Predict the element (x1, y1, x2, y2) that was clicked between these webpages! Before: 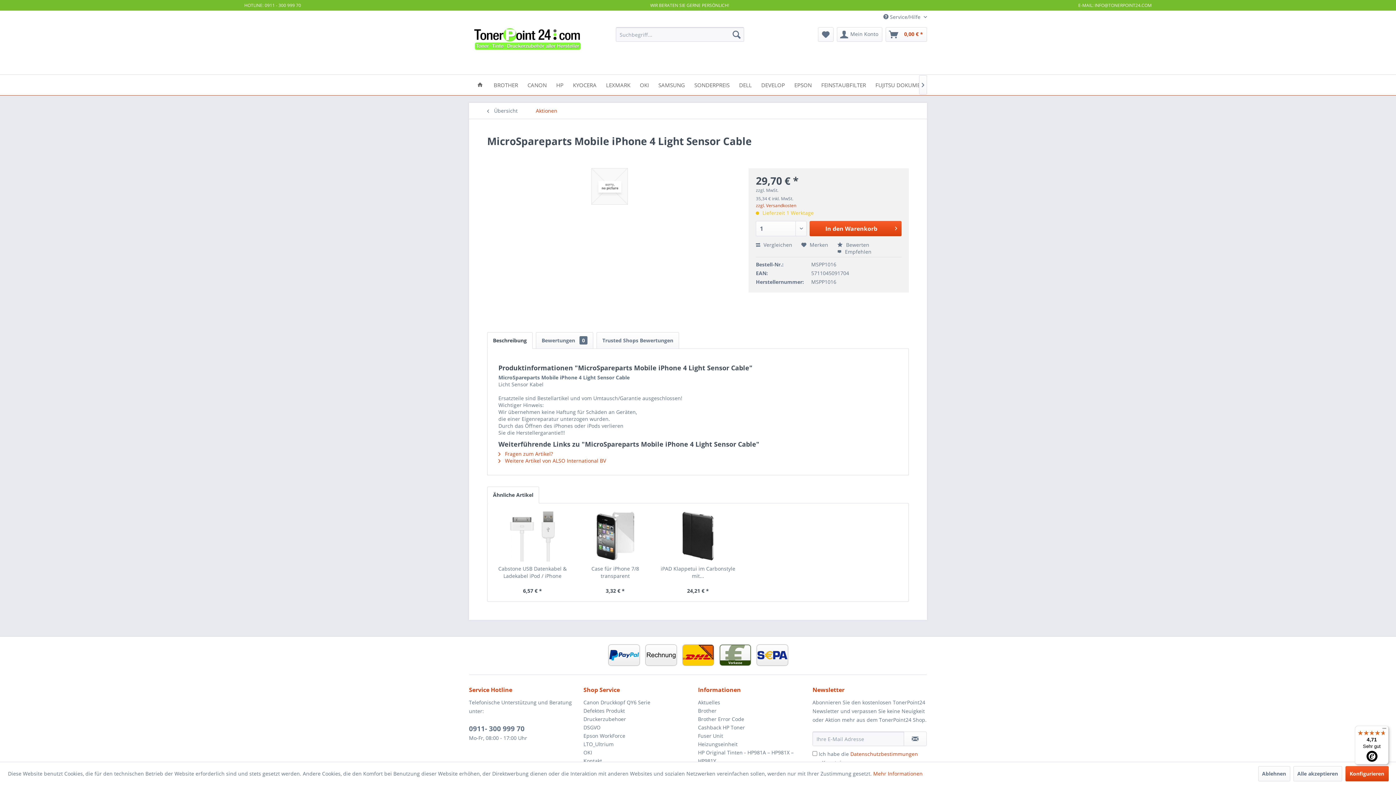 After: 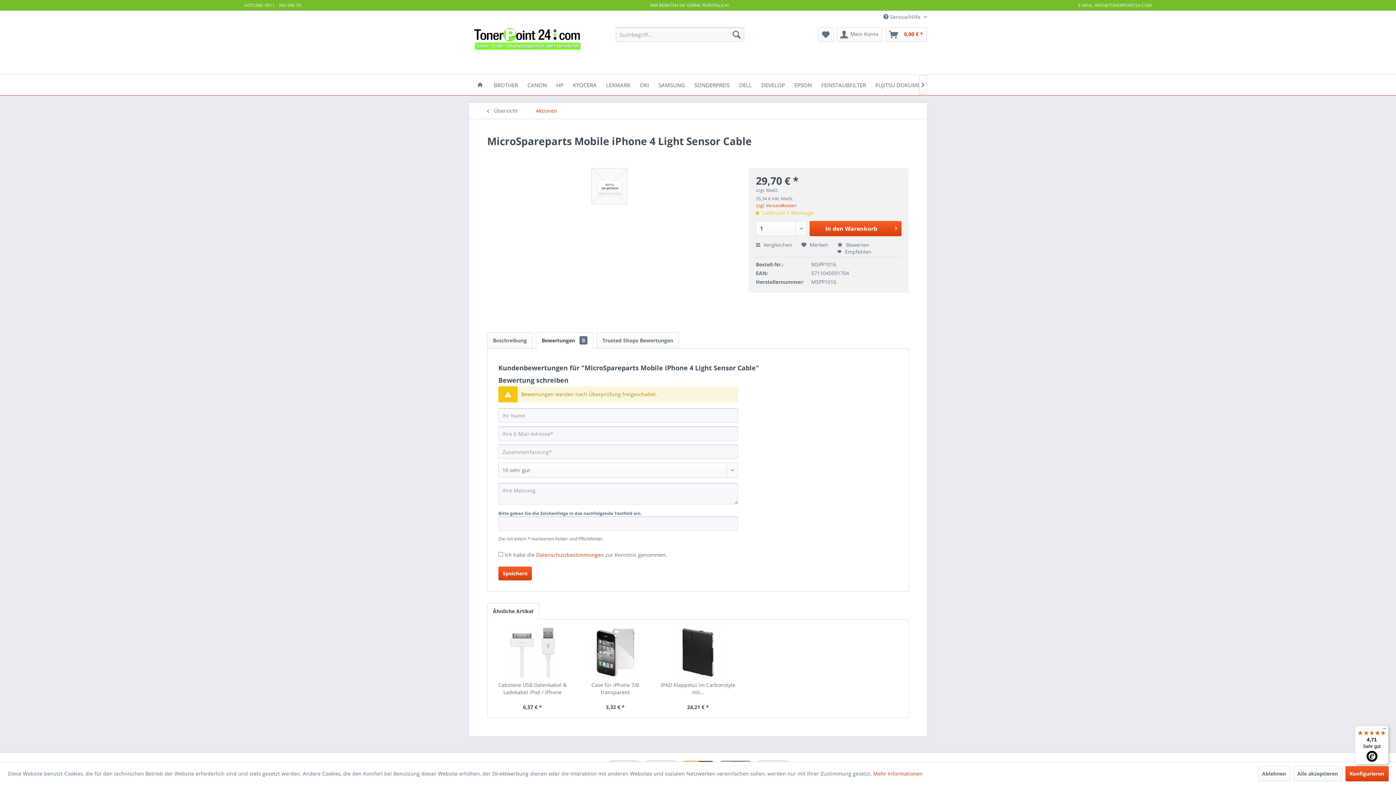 Action: bbox: (536, 332, 593, 349) label: Bewertungen 0